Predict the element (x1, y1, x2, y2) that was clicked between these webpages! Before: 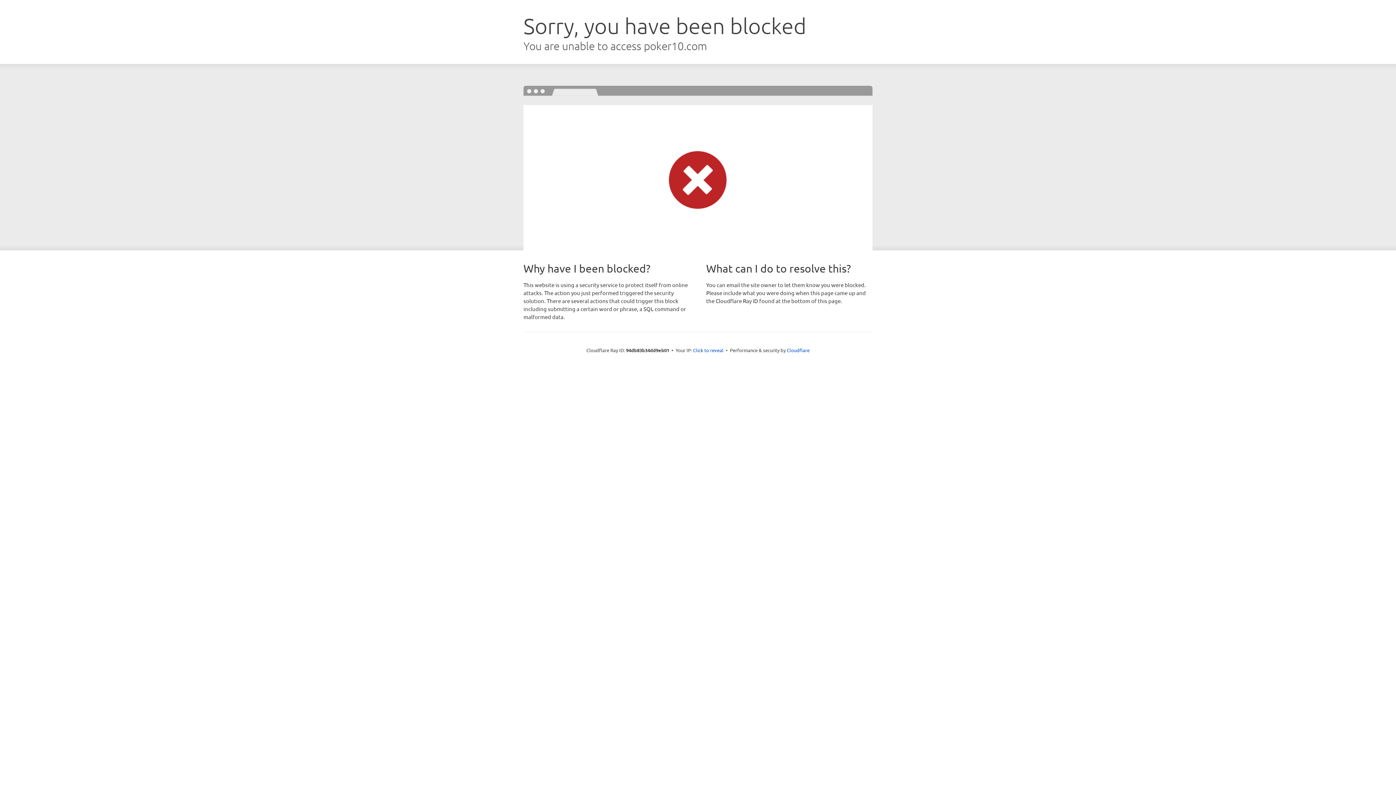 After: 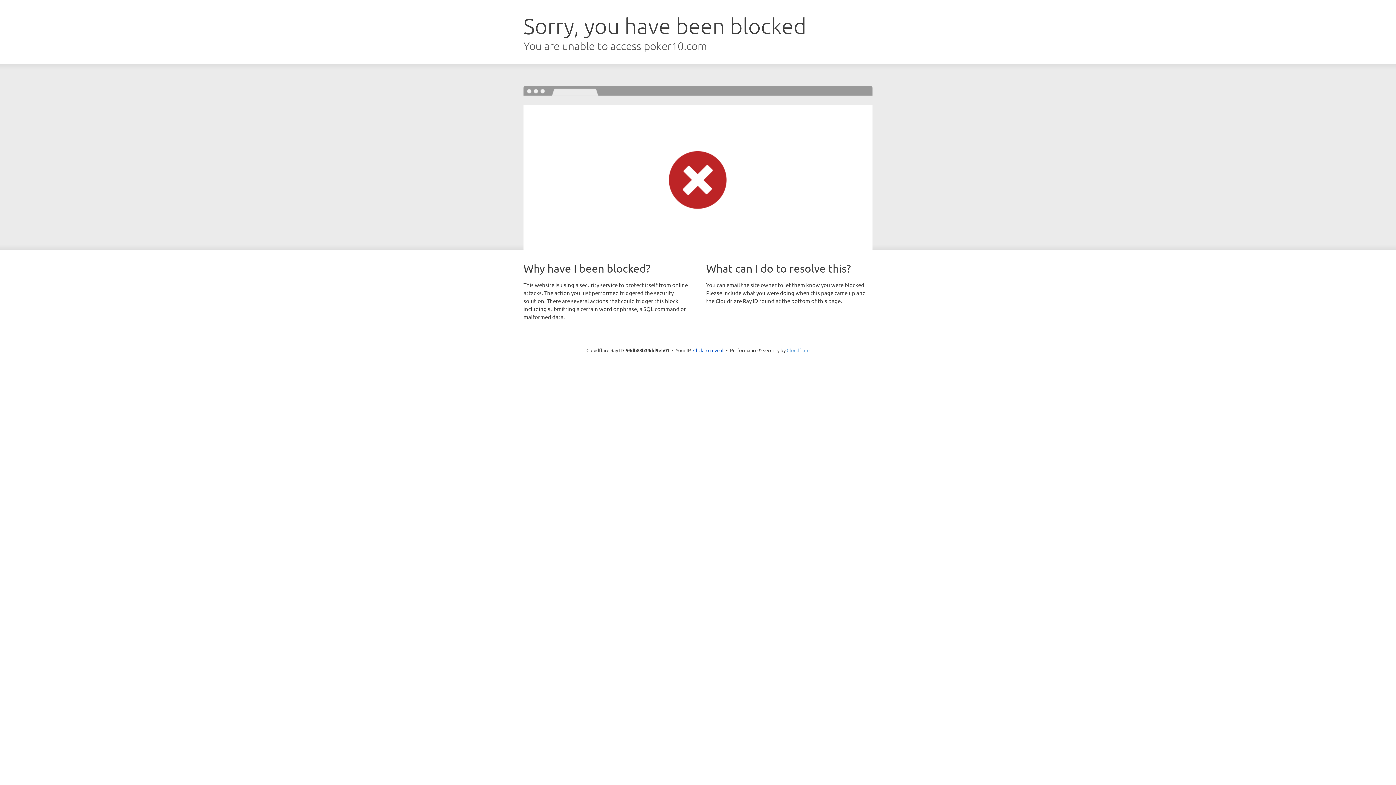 Action: label: Cloudflare bbox: (786, 347, 809, 353)